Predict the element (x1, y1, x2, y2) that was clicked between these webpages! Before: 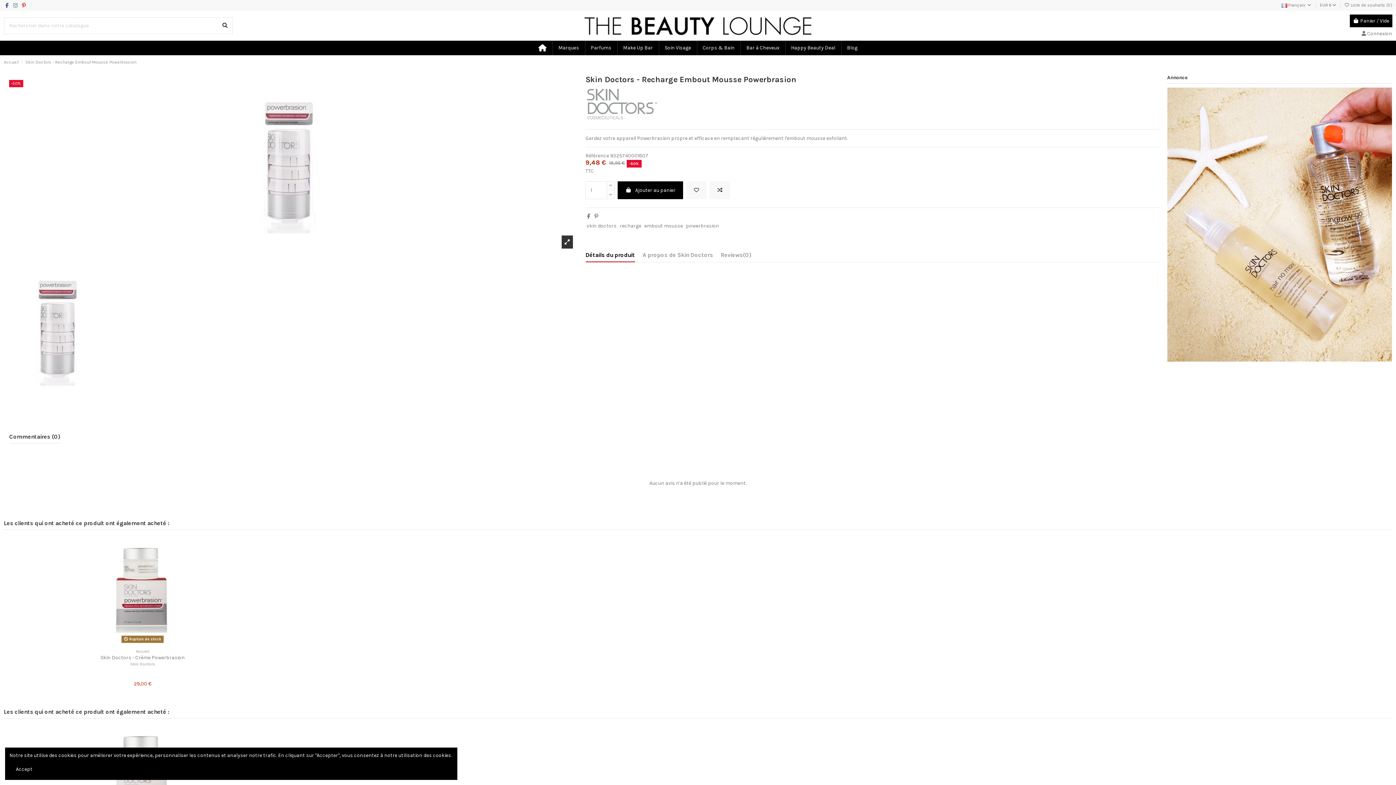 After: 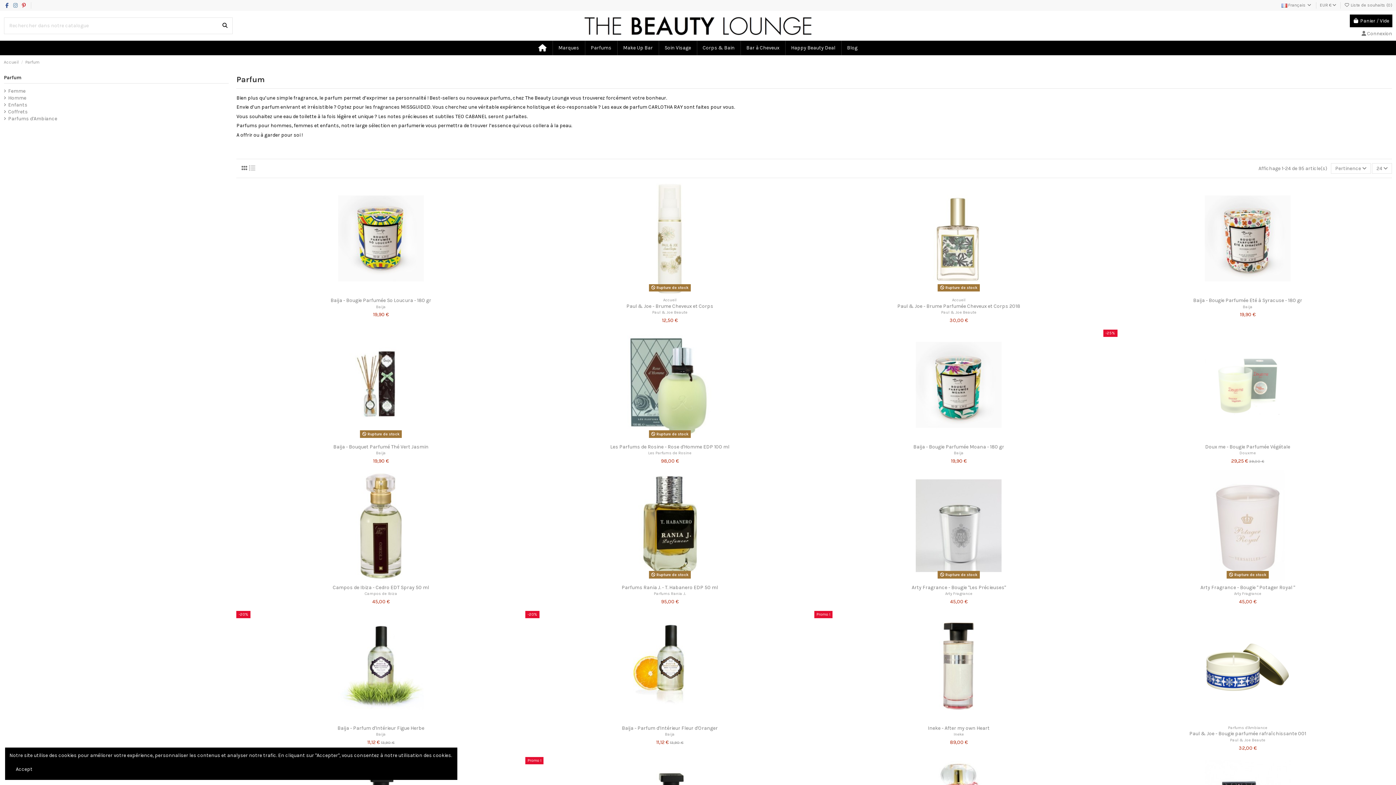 Action: label: Parfums bbox: (584, 40, 617, 55)